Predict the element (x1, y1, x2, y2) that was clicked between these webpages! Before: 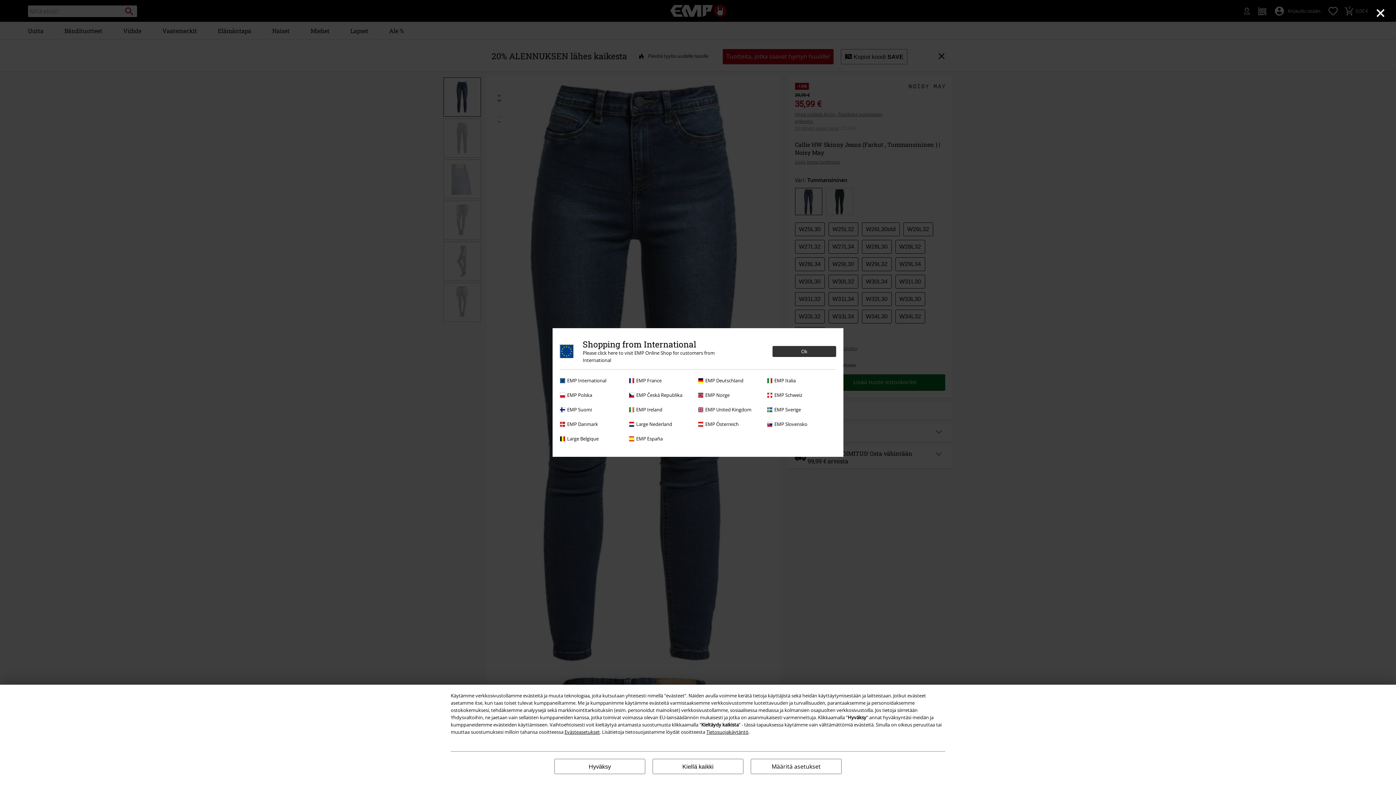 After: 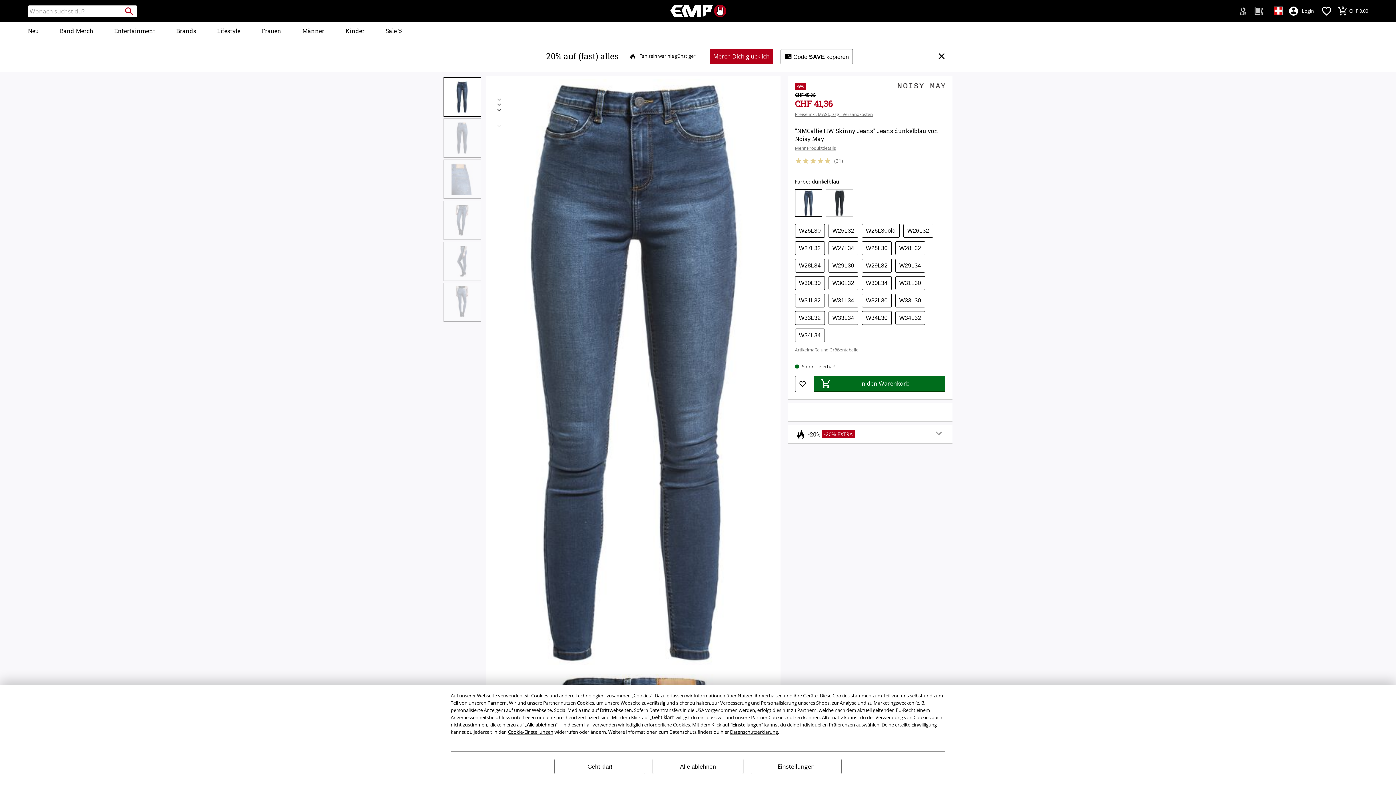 Action: label: EMP Schweiz bbox: (767, 391, 832, 398)